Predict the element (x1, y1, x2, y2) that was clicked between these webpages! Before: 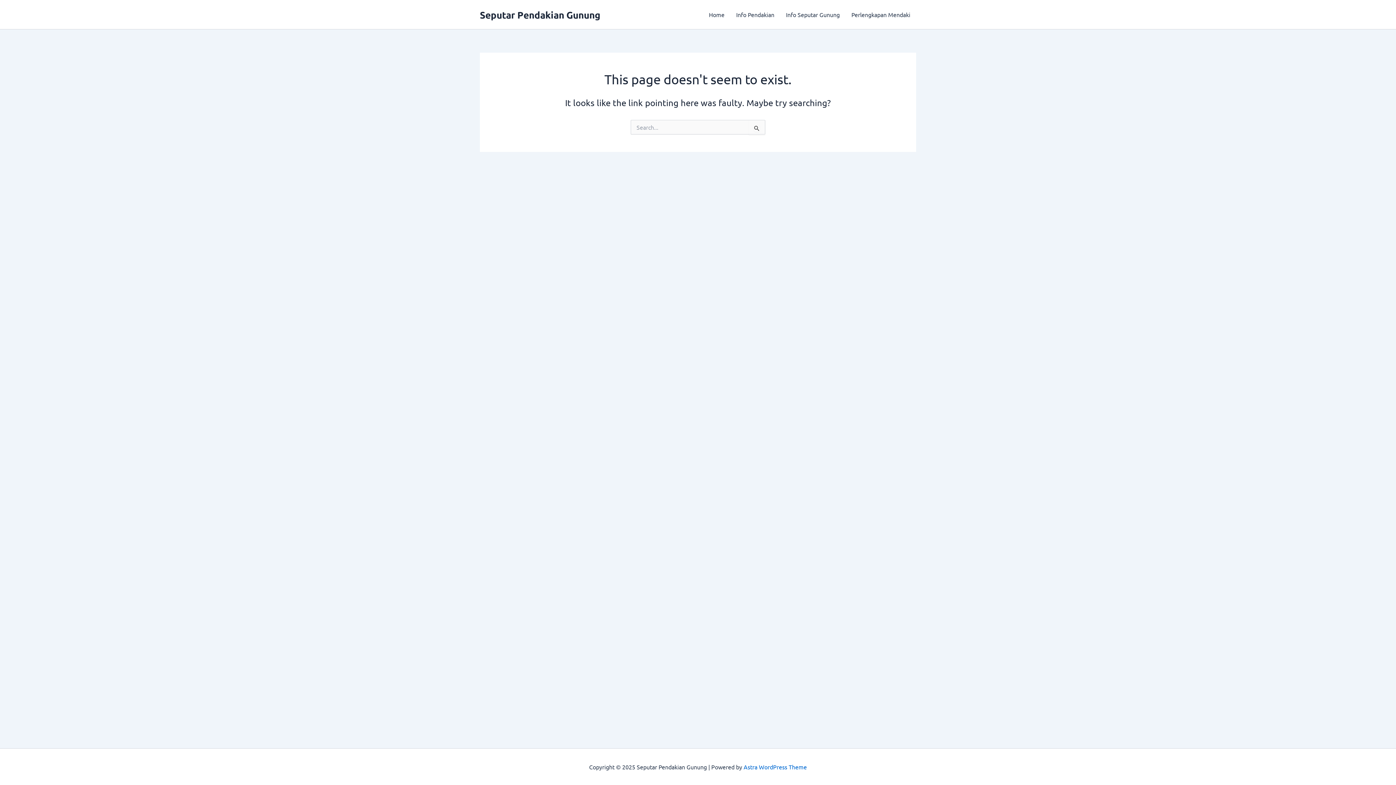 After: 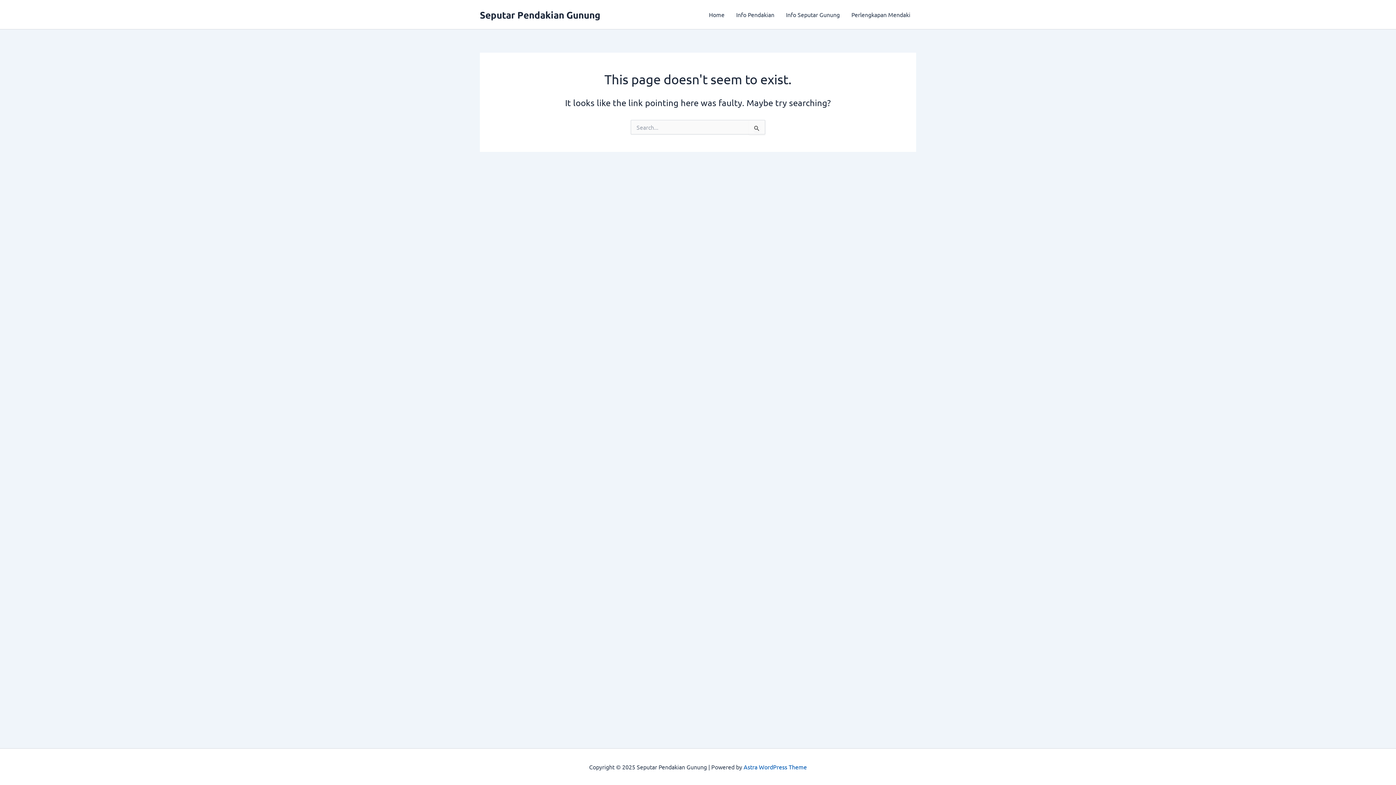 Action: label: Astra WordPress Theme bbox: (743, 763, 807, 770)